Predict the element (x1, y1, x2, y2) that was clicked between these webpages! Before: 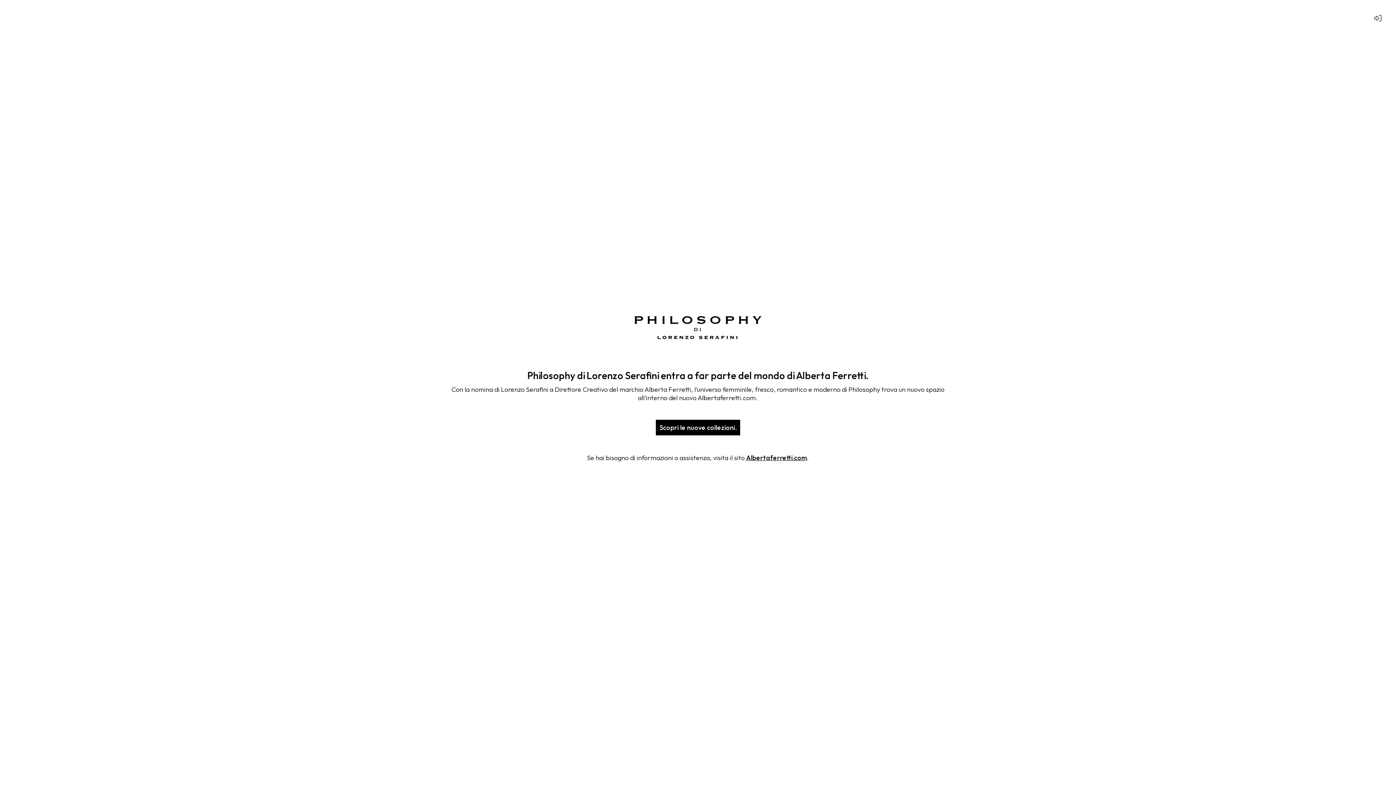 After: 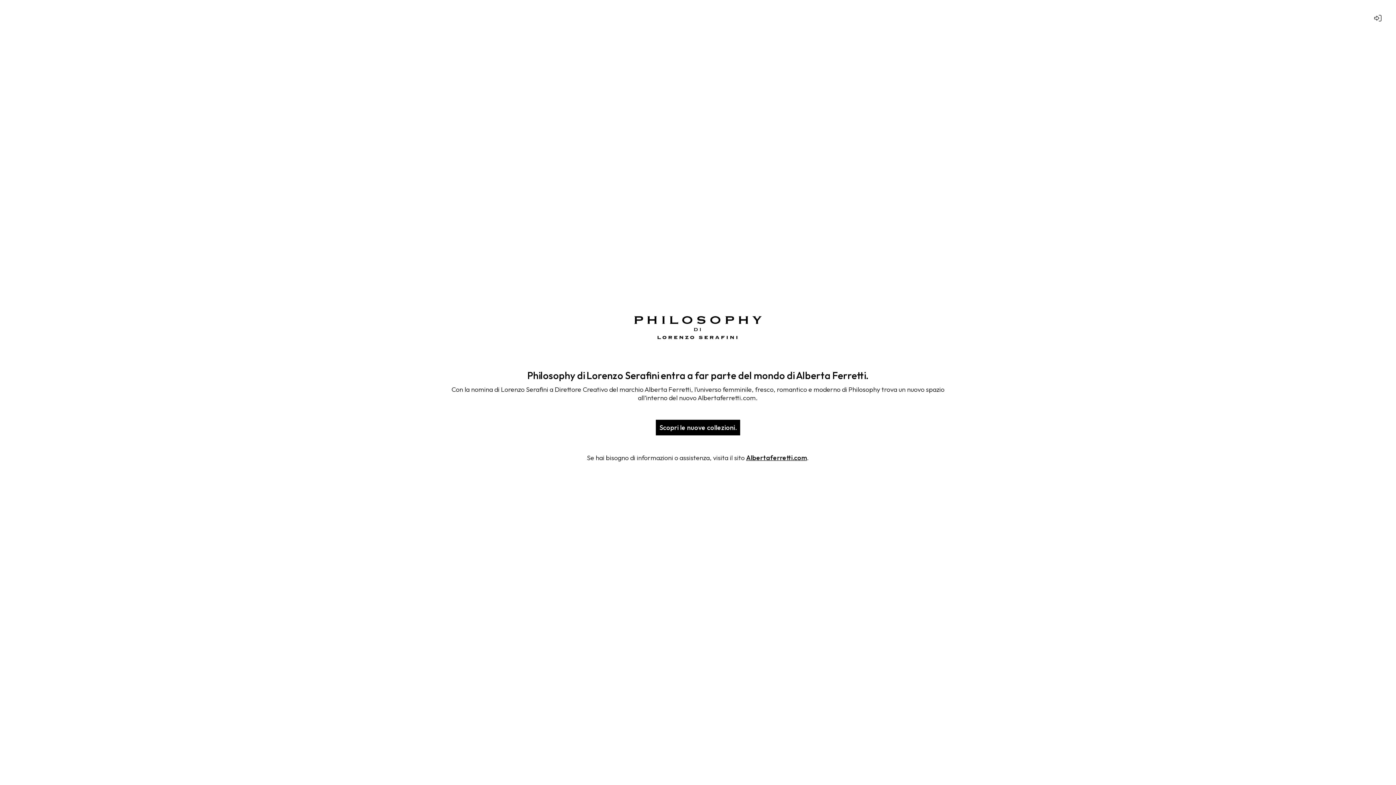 Action: label: Scopri le nuove collezioni. bbox: (656, 420, 740, 435)